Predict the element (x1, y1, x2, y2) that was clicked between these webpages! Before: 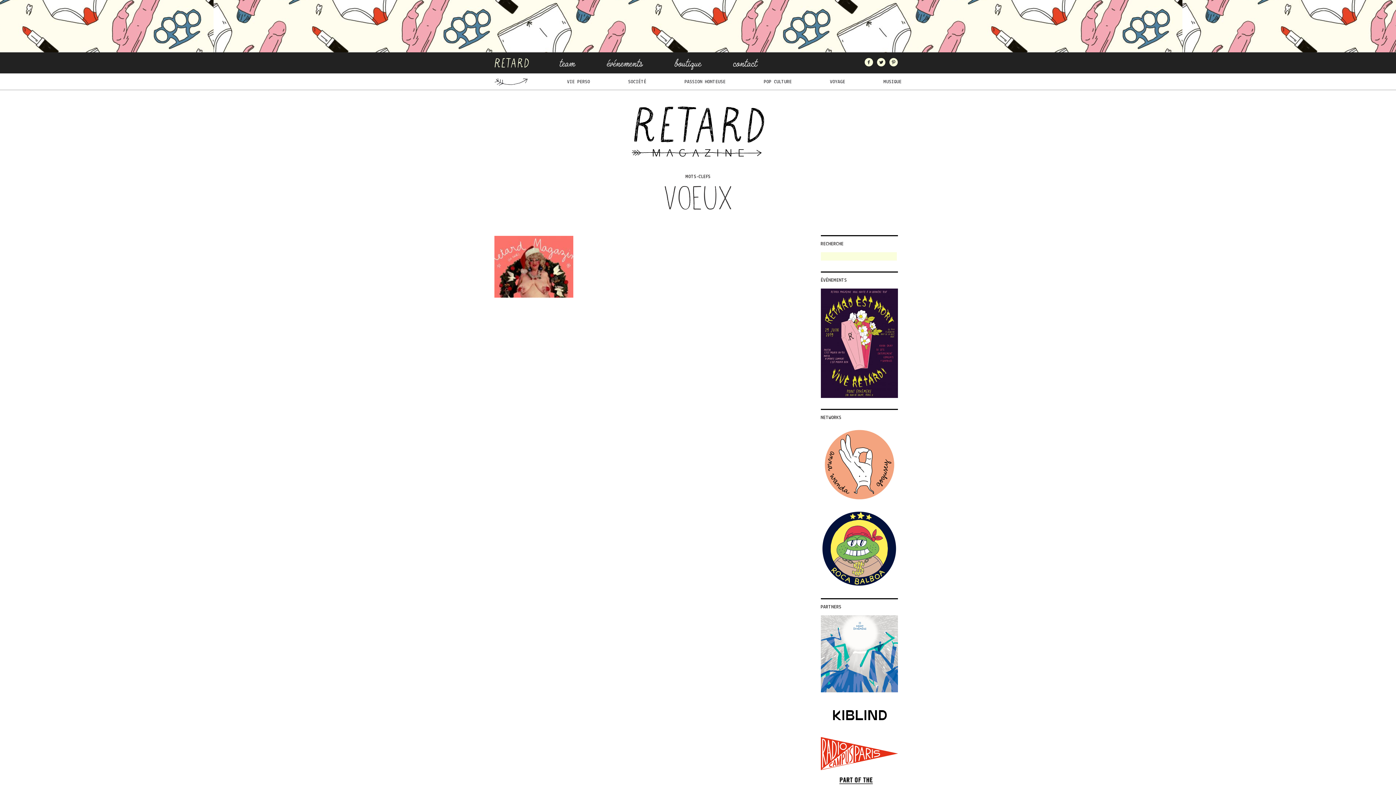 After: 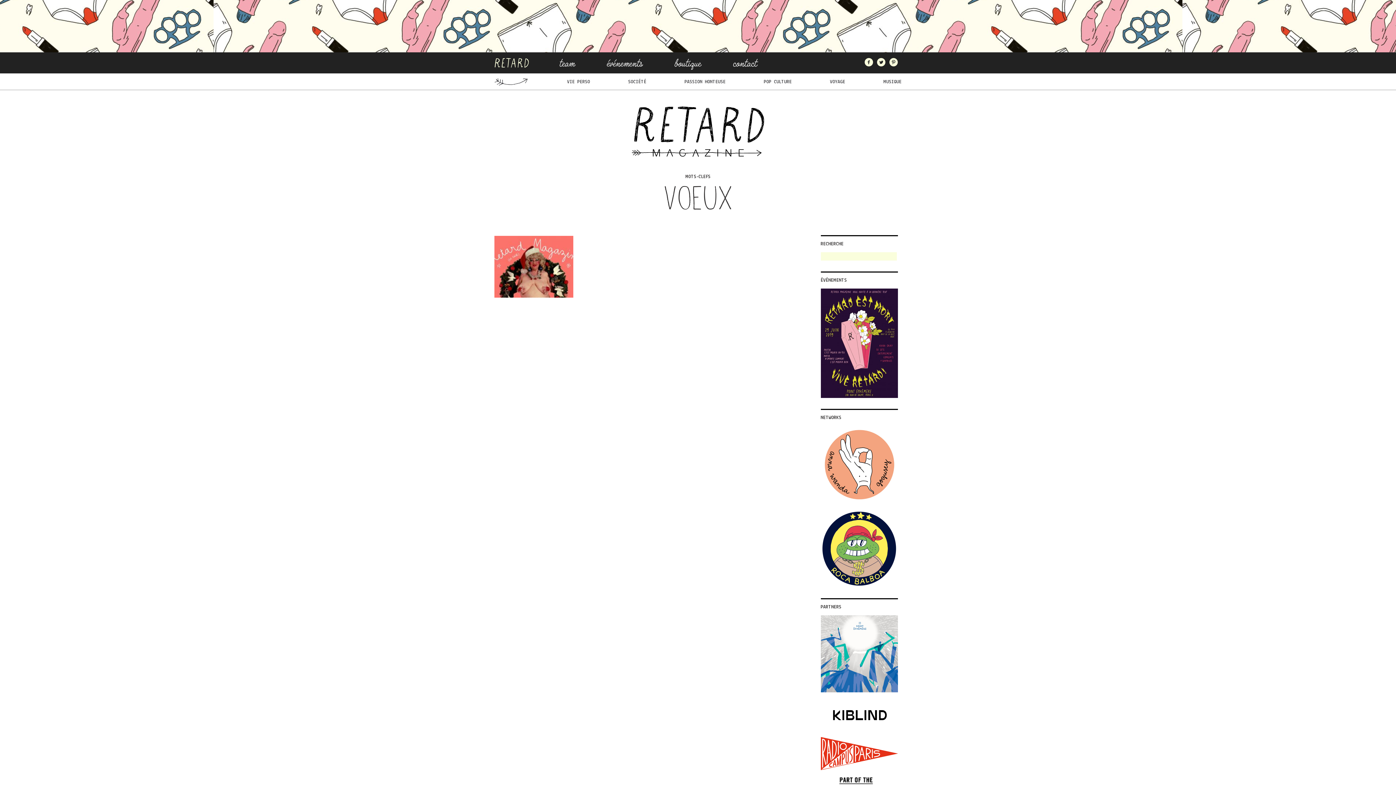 Action: bbox: (820, 462, 898, 466)